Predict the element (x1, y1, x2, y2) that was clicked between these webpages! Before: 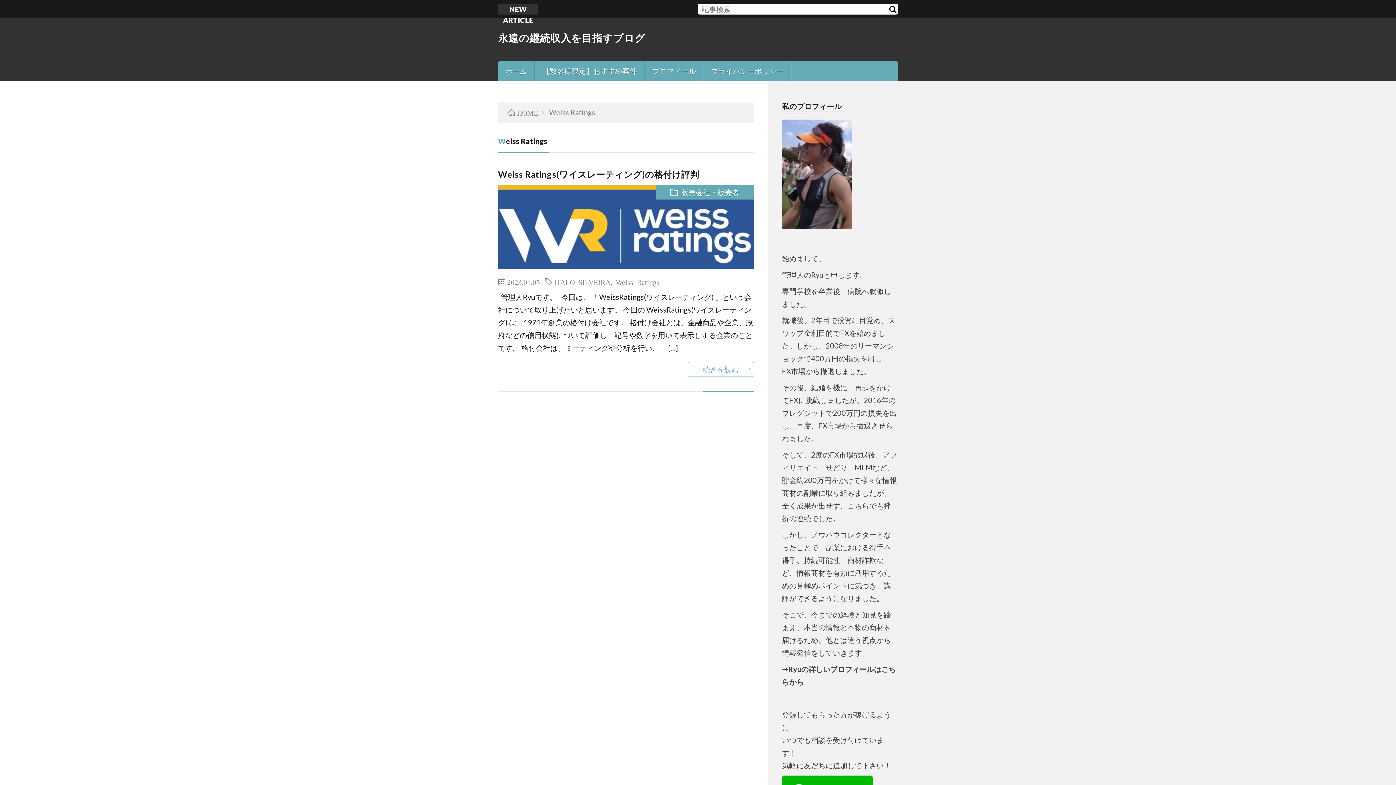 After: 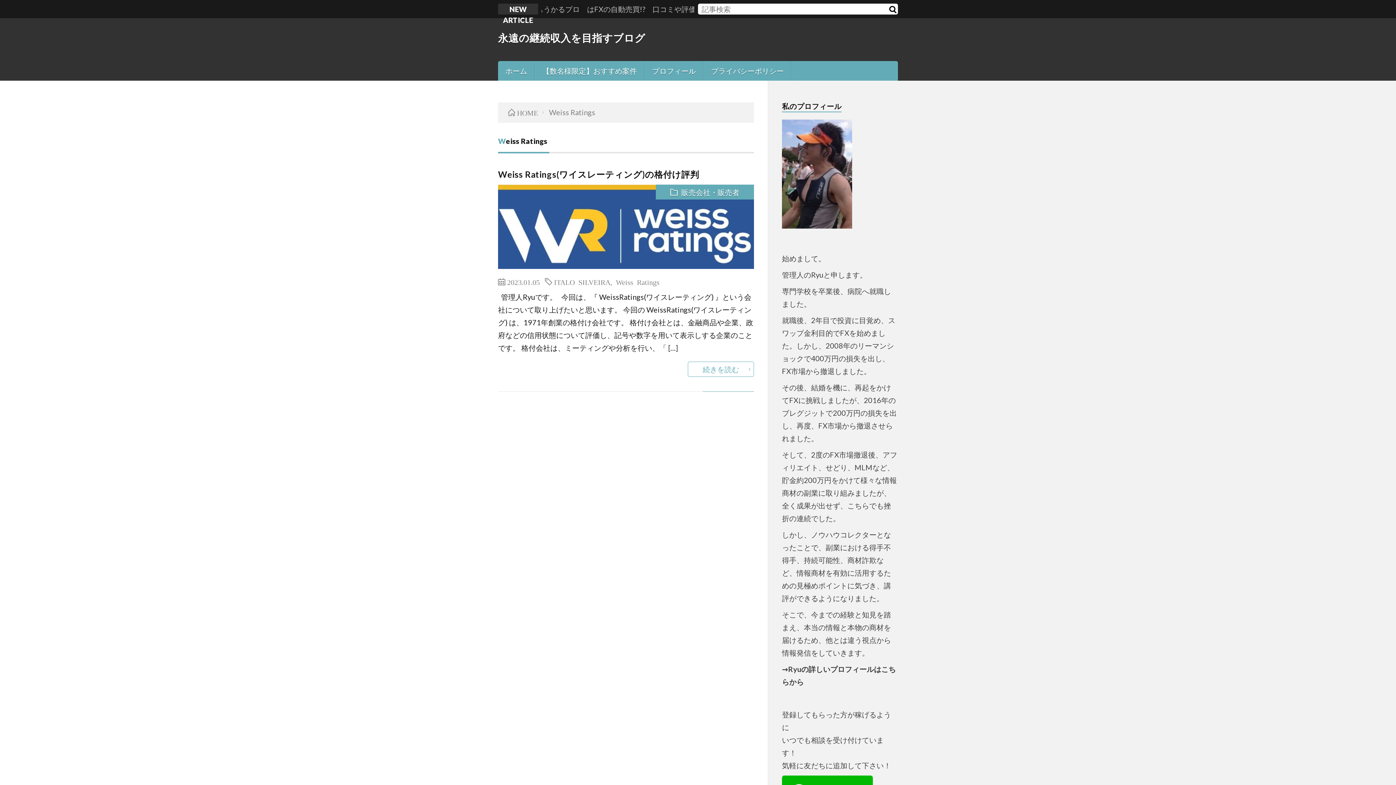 Action: bbox: (616, 278, 659, 285) label: Weiss Ratings